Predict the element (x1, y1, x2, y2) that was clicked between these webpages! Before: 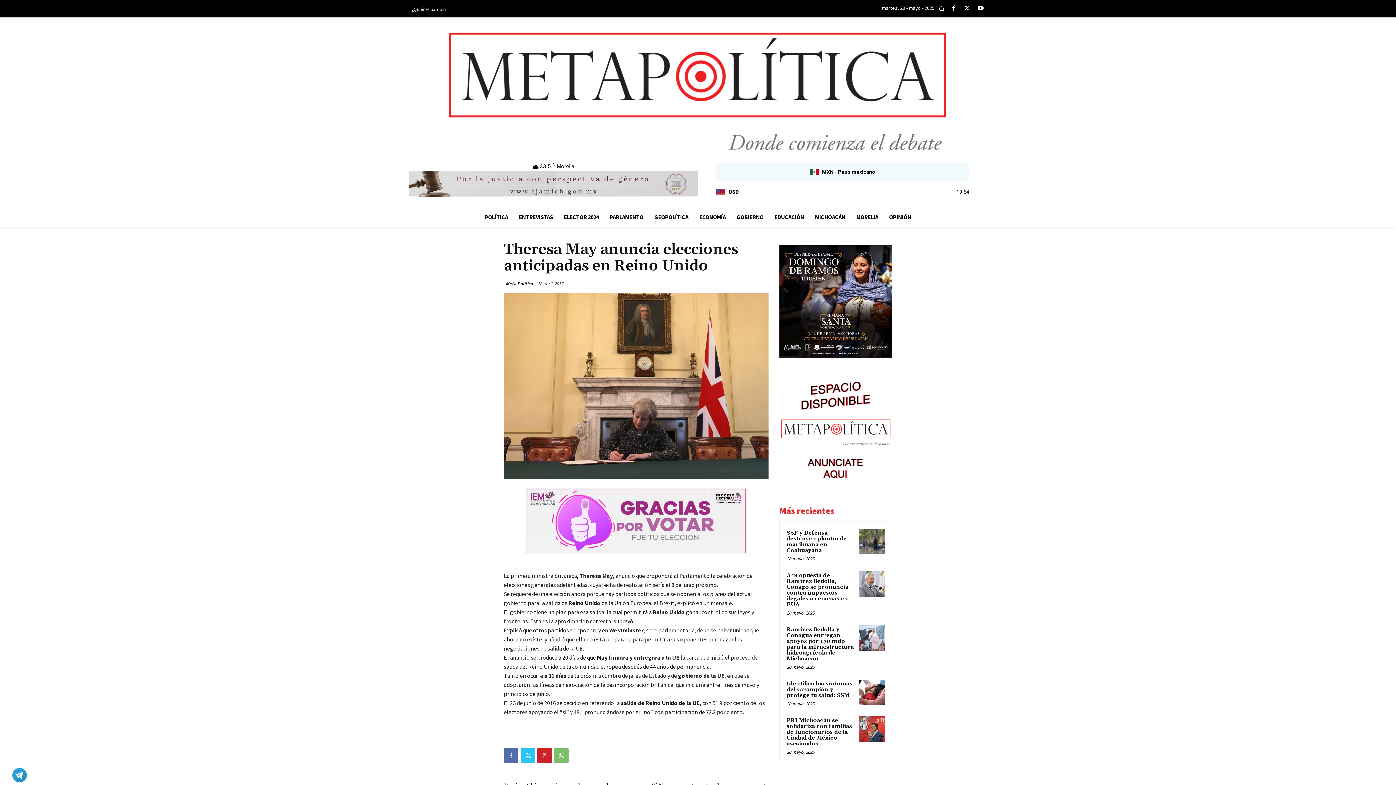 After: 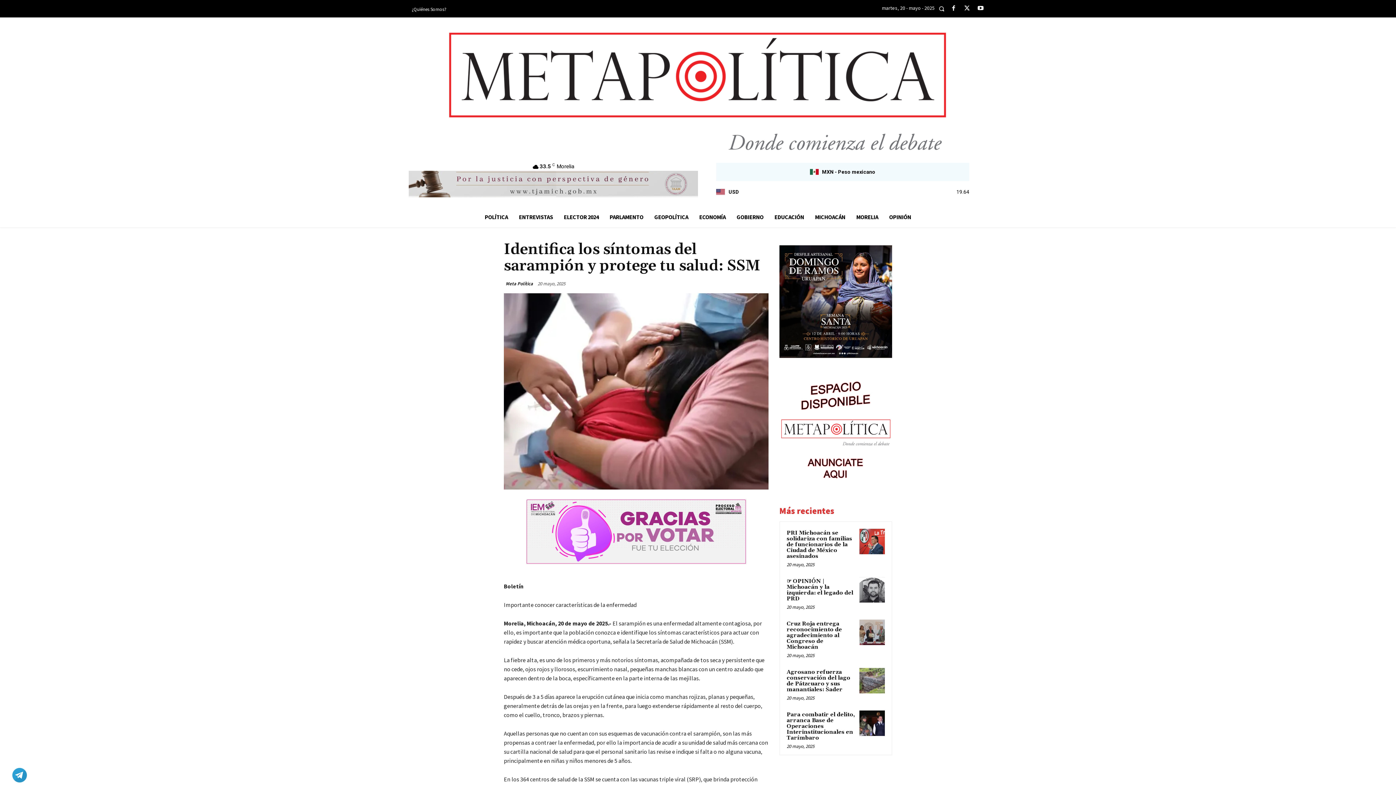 Action: bbox: (786, 680, 852, 699) label: Identifica los síntomas del sarampión y protege tu salud: SSM